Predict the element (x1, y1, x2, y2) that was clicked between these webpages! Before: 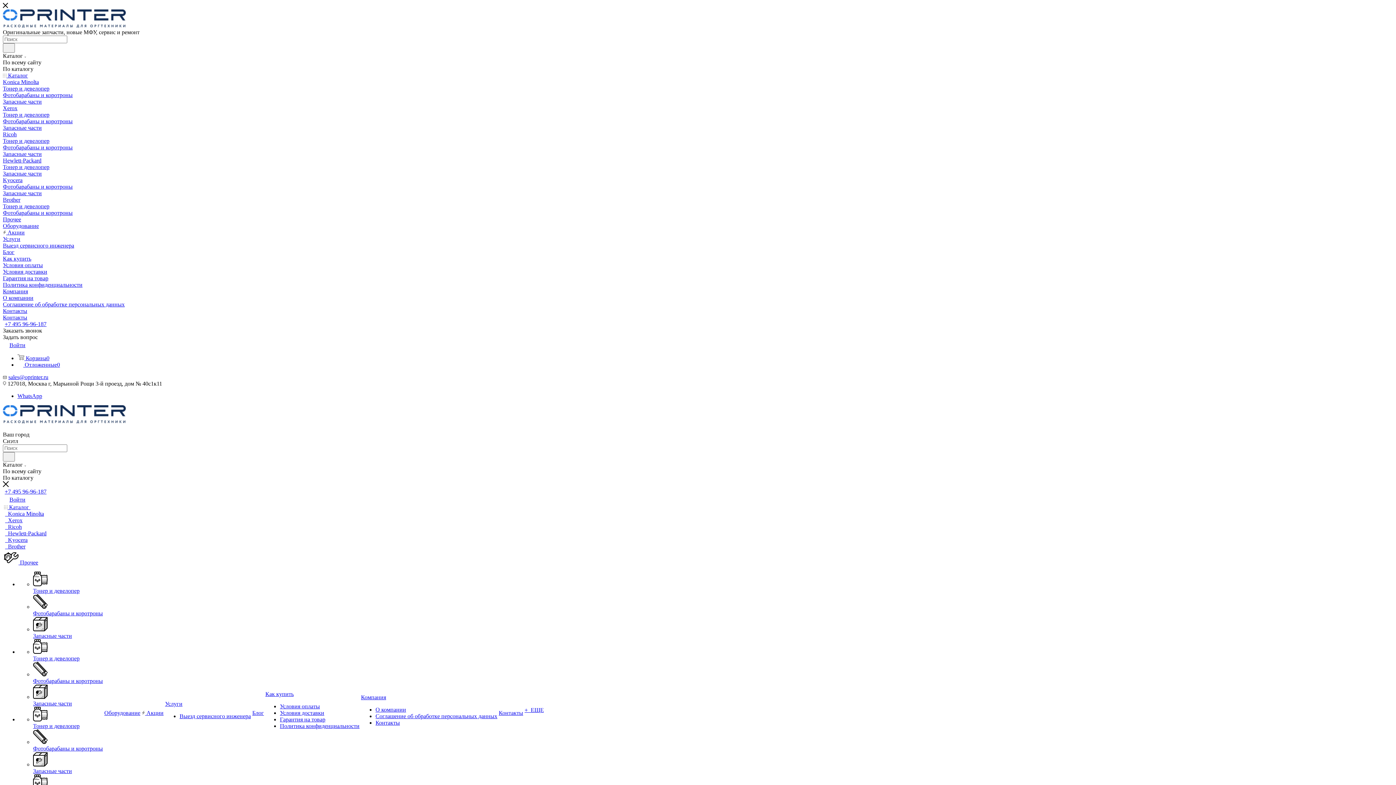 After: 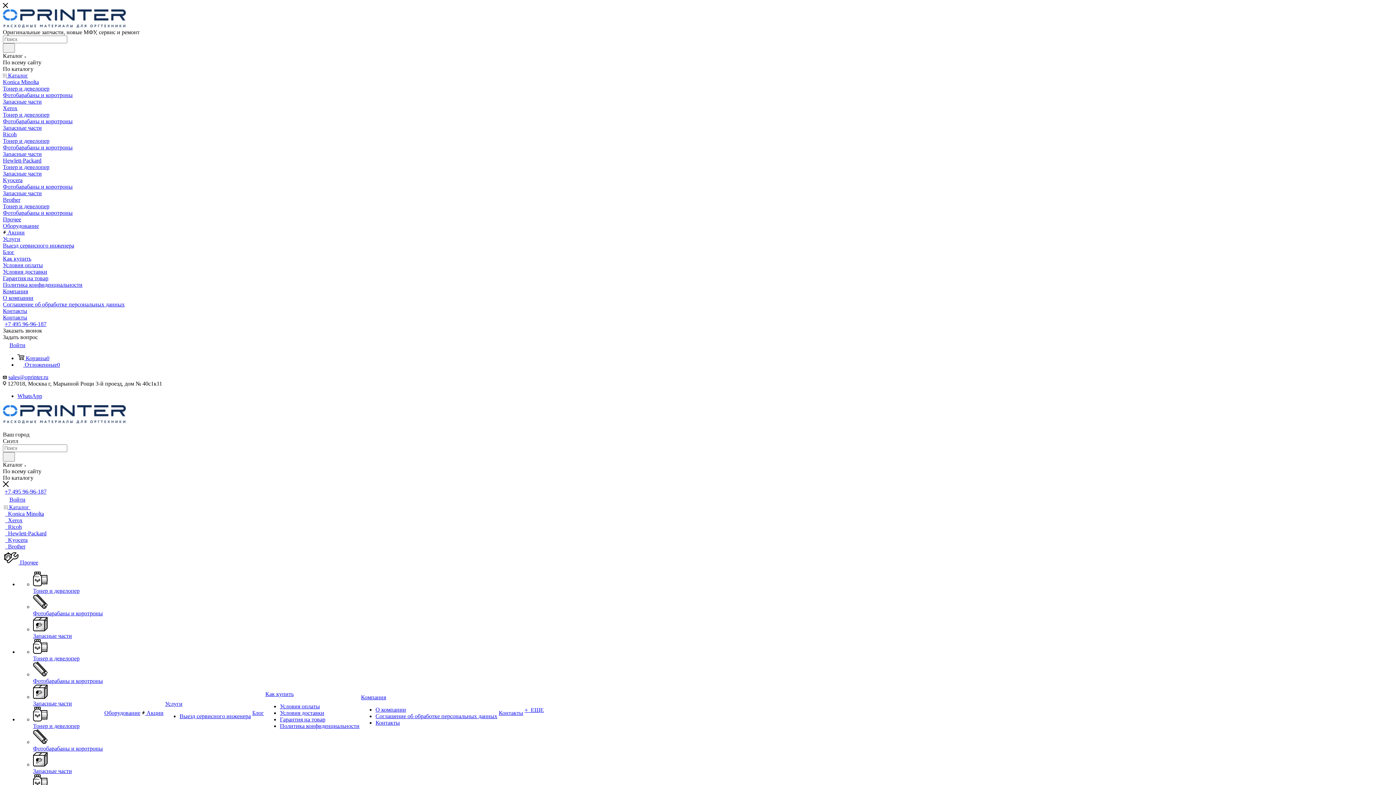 Action: bbox: (2, 229, 1393, 236) label:  Акции